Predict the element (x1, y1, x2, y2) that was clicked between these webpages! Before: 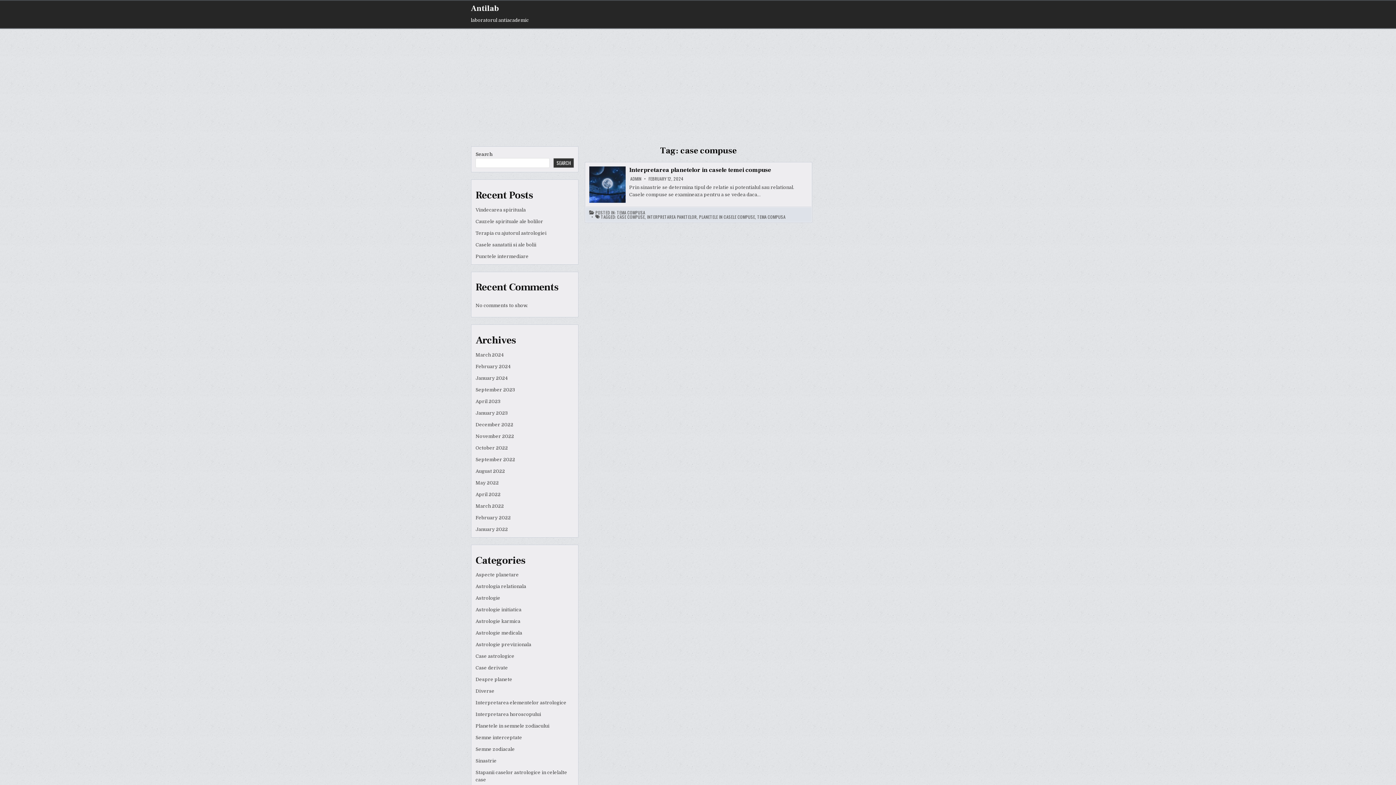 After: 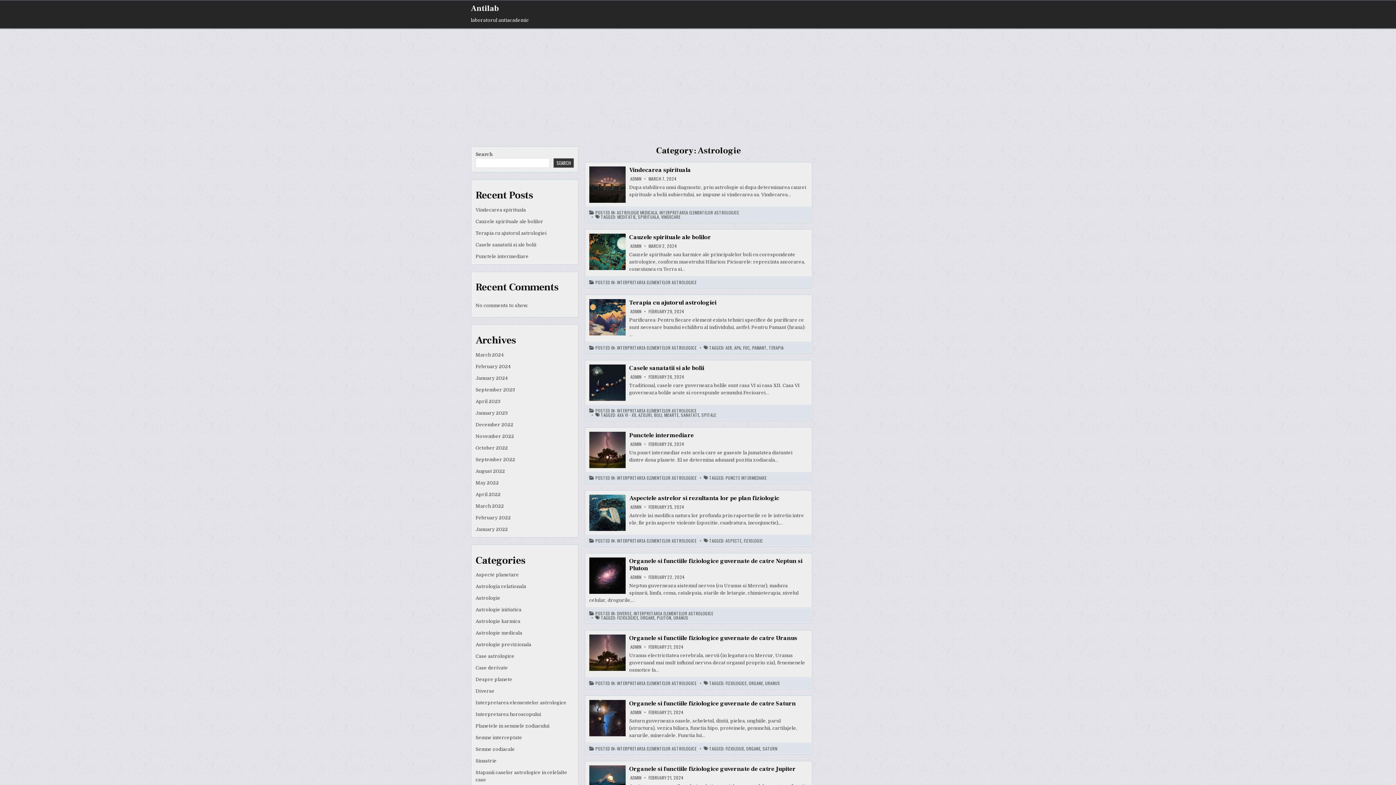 Action: bbox: (475, 595, 500, 601) label: Astrologie